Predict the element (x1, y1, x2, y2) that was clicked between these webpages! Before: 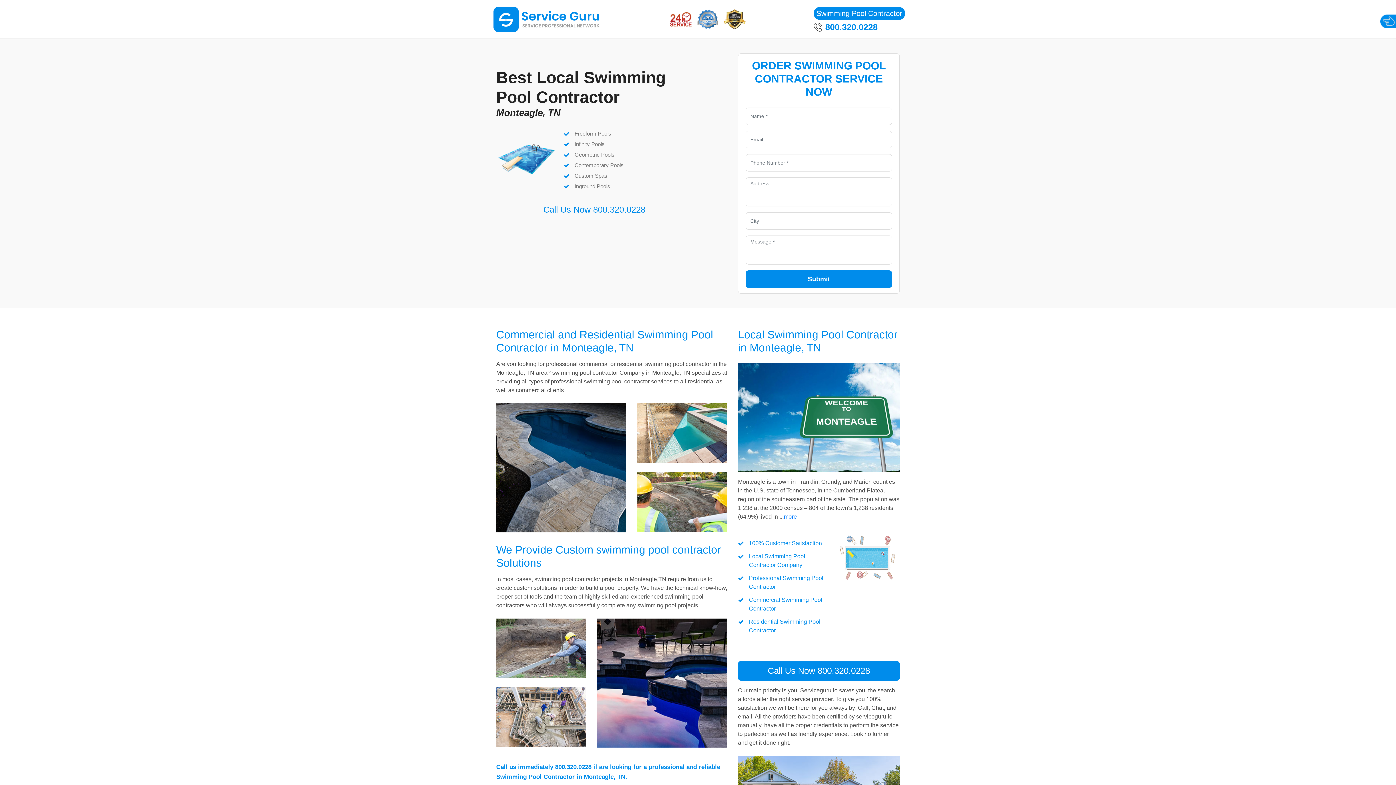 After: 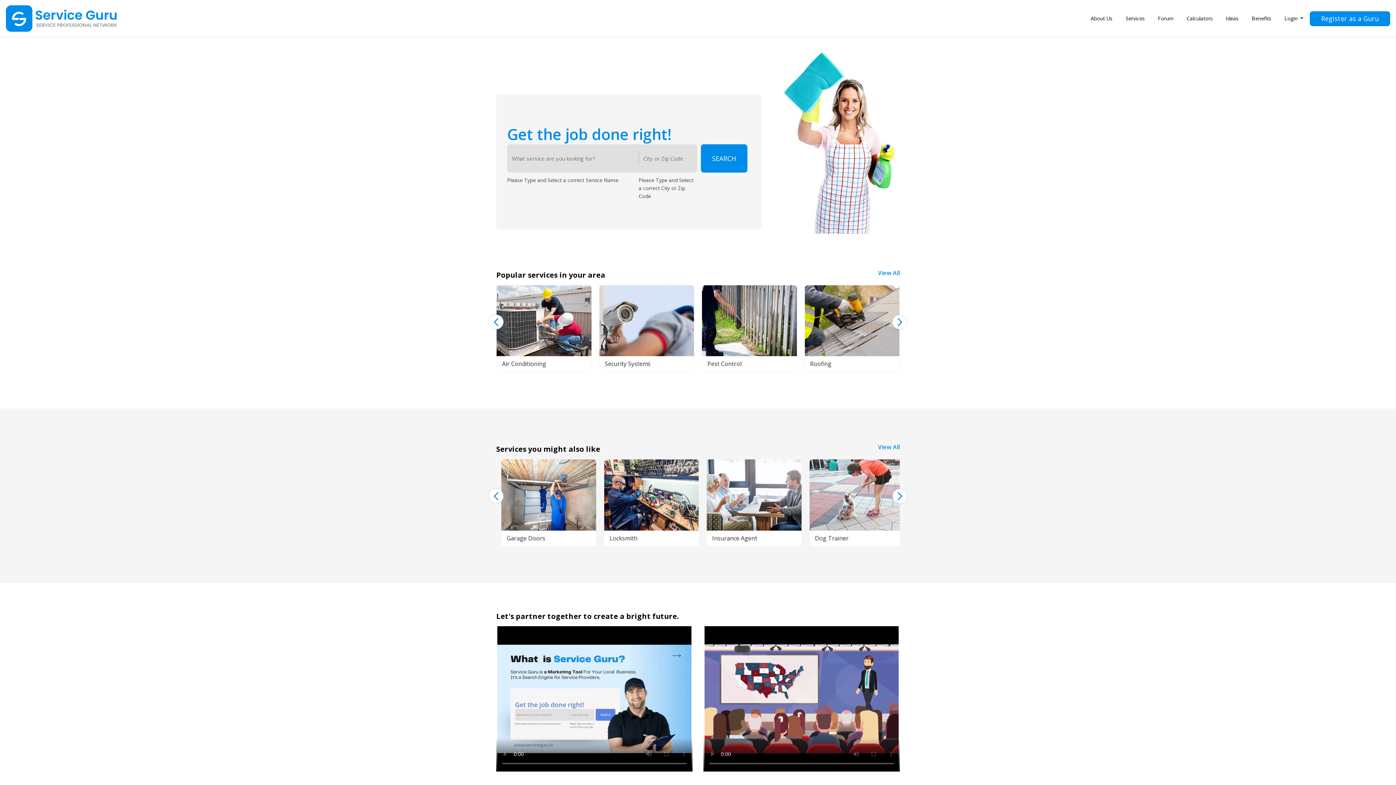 Action: bbox: (490, 15, 602, 21)